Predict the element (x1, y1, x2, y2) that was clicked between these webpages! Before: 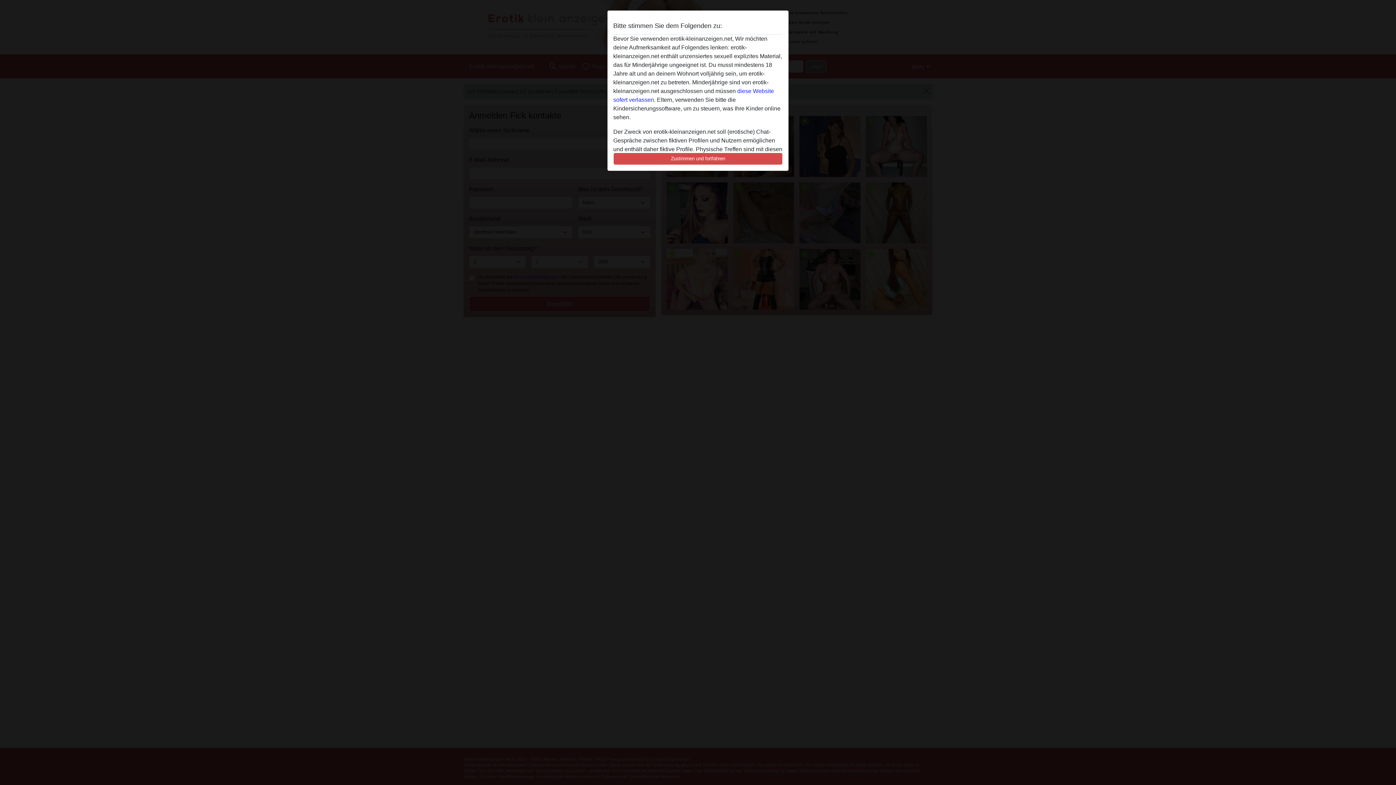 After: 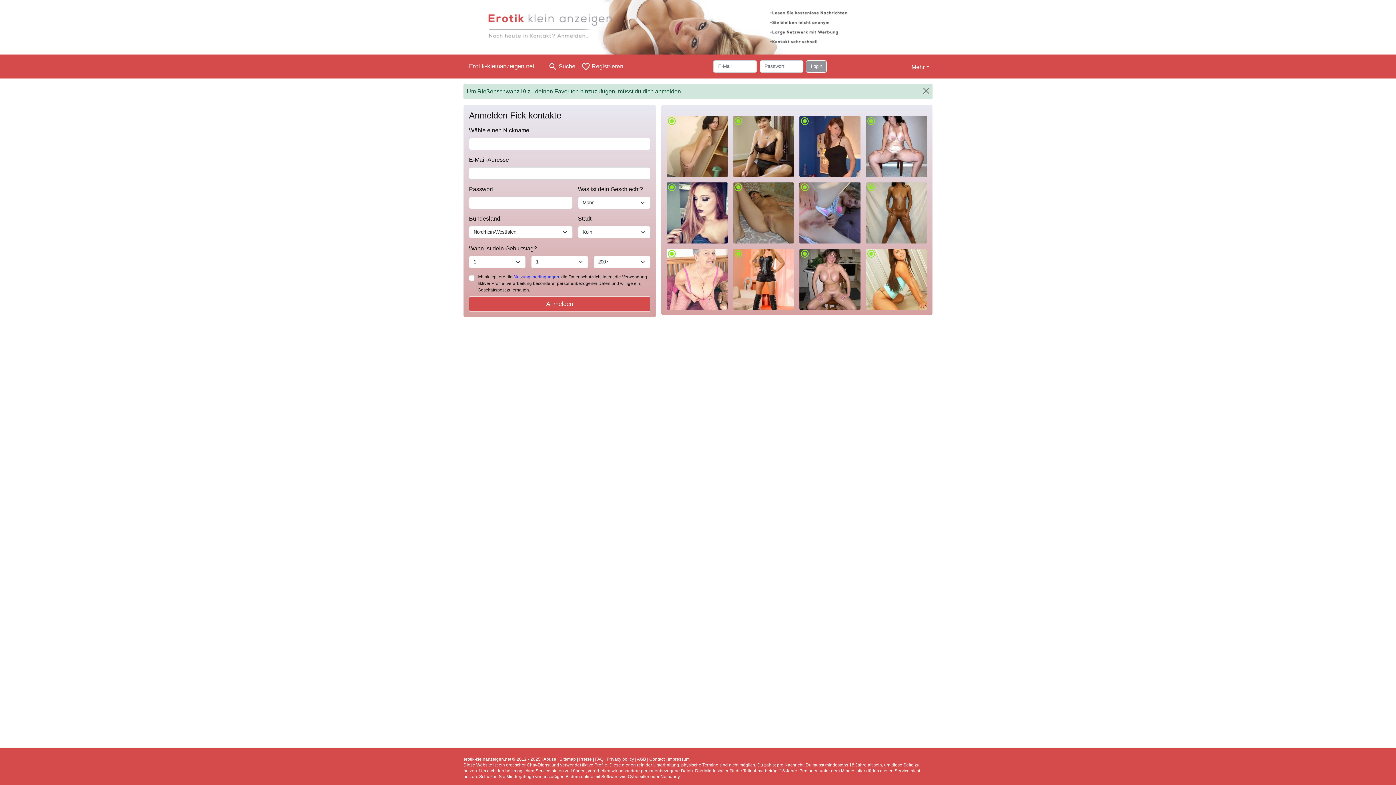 Action: label: Zustimmen und fortfahren bbox: (613, 152, 782, 165)